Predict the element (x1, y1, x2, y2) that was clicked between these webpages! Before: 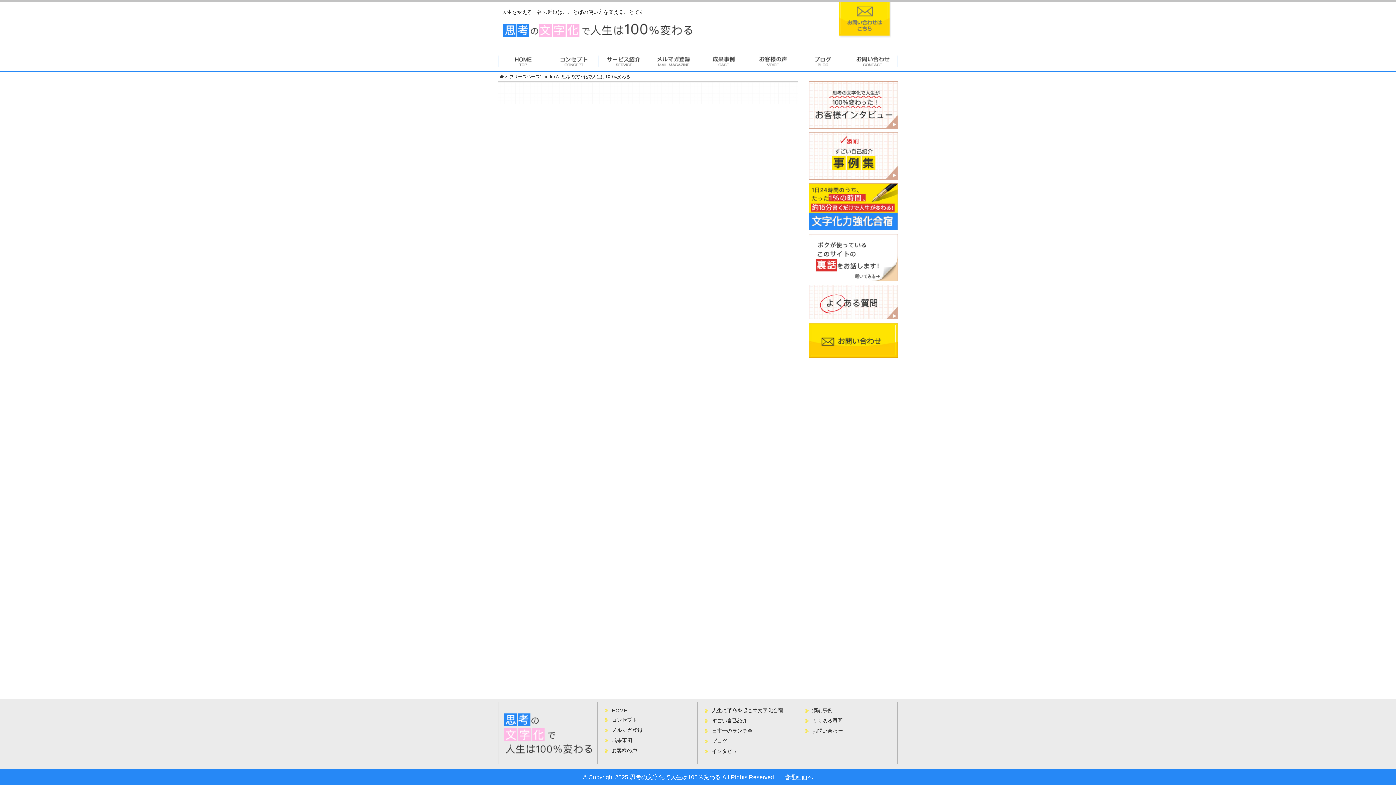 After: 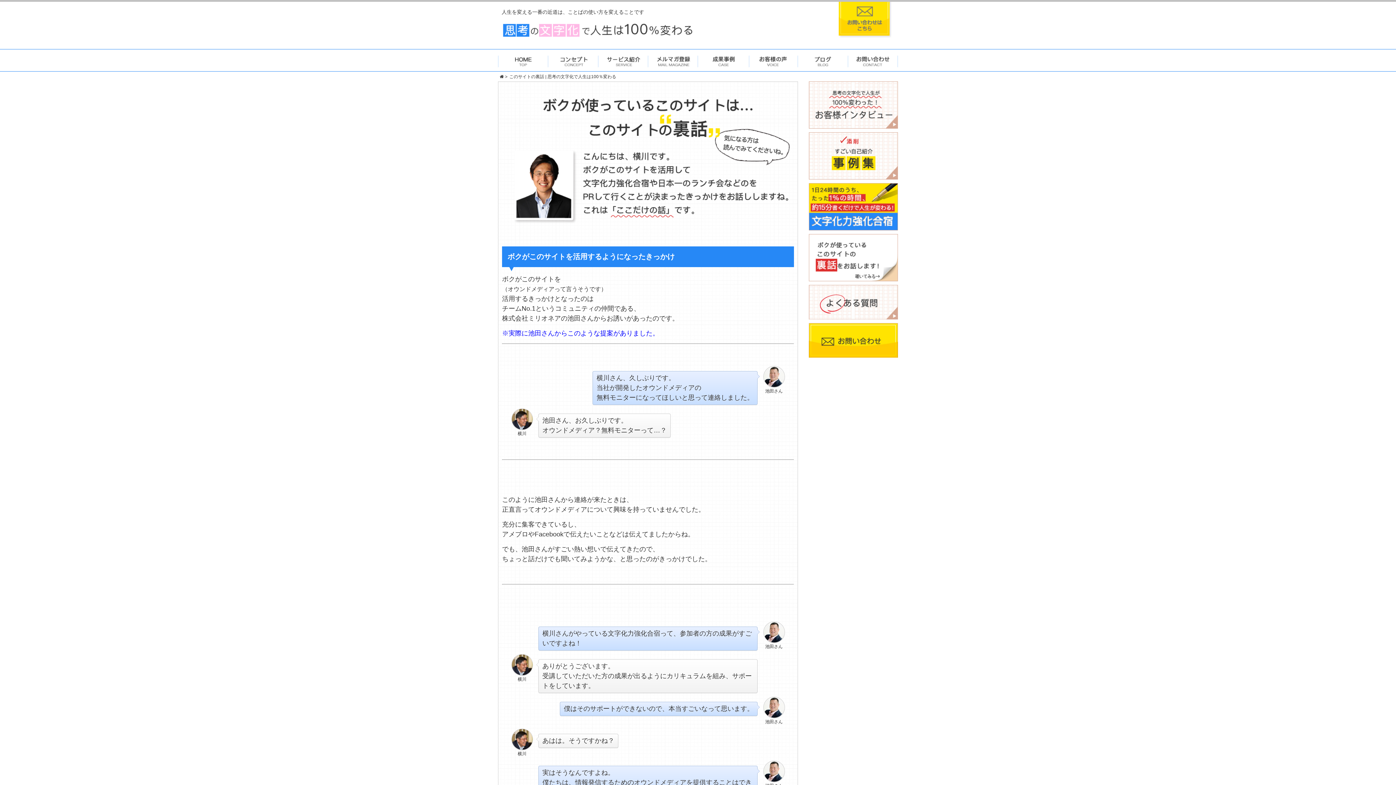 Action: bbox: (809, 255, 898, 262)